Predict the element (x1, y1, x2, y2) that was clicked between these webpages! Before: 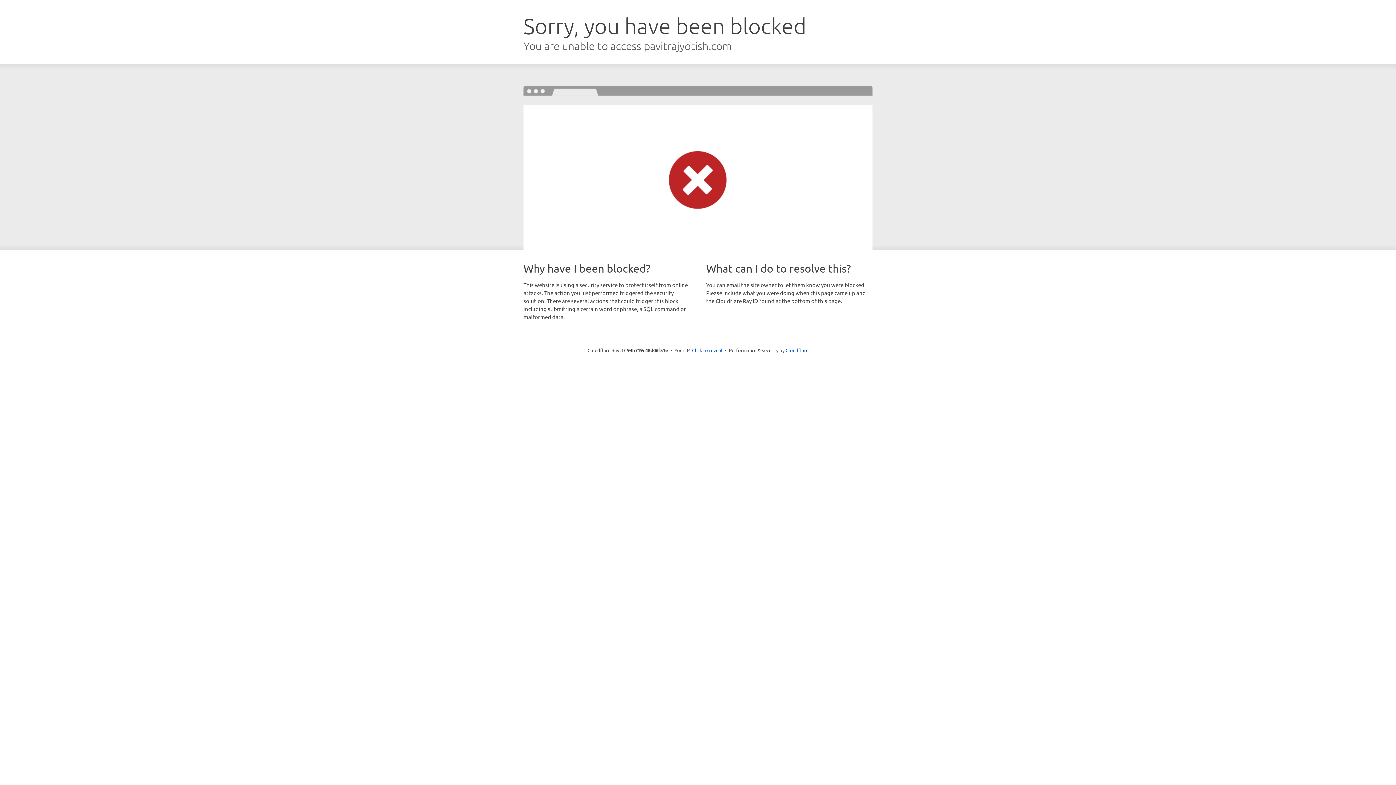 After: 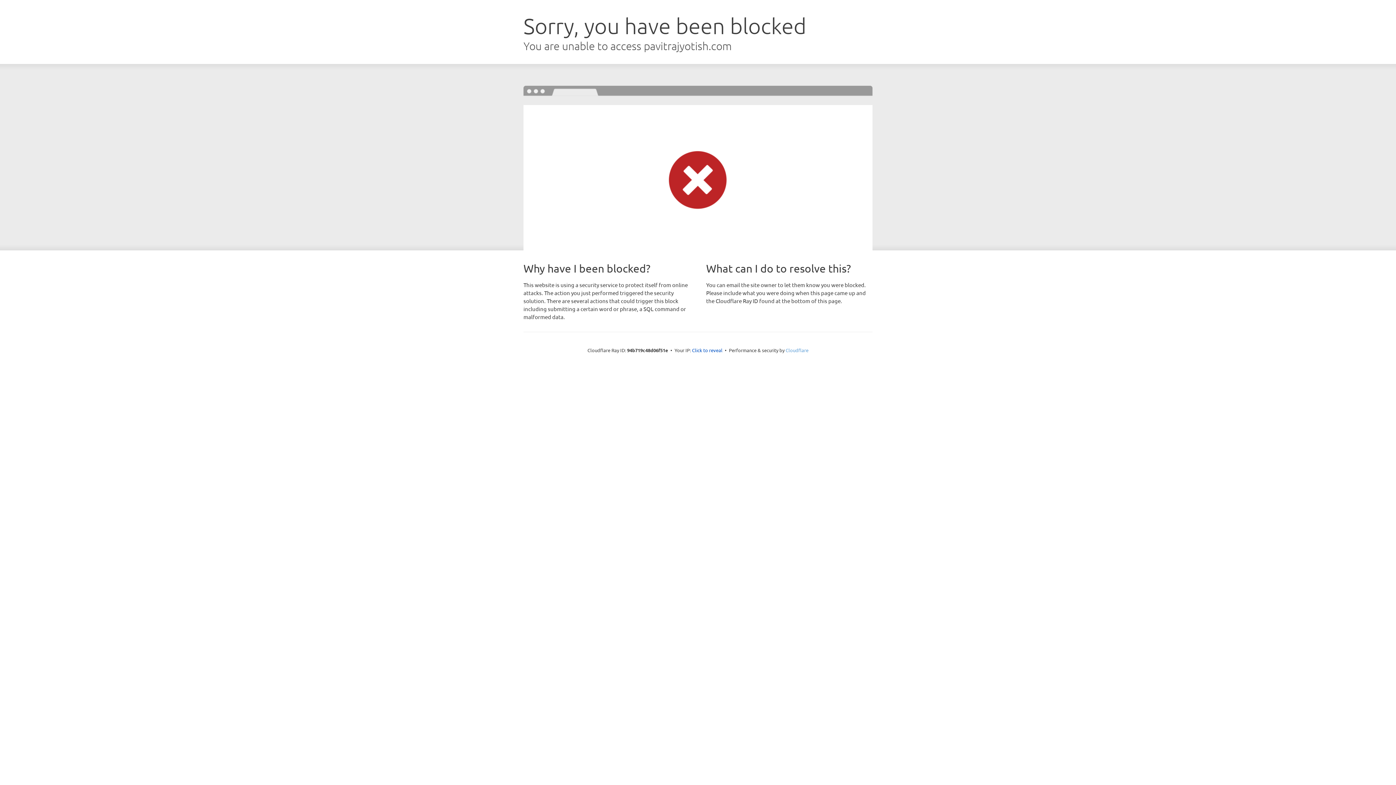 Action: label: Cloudflare bbox: (785, 347, 808, 353)